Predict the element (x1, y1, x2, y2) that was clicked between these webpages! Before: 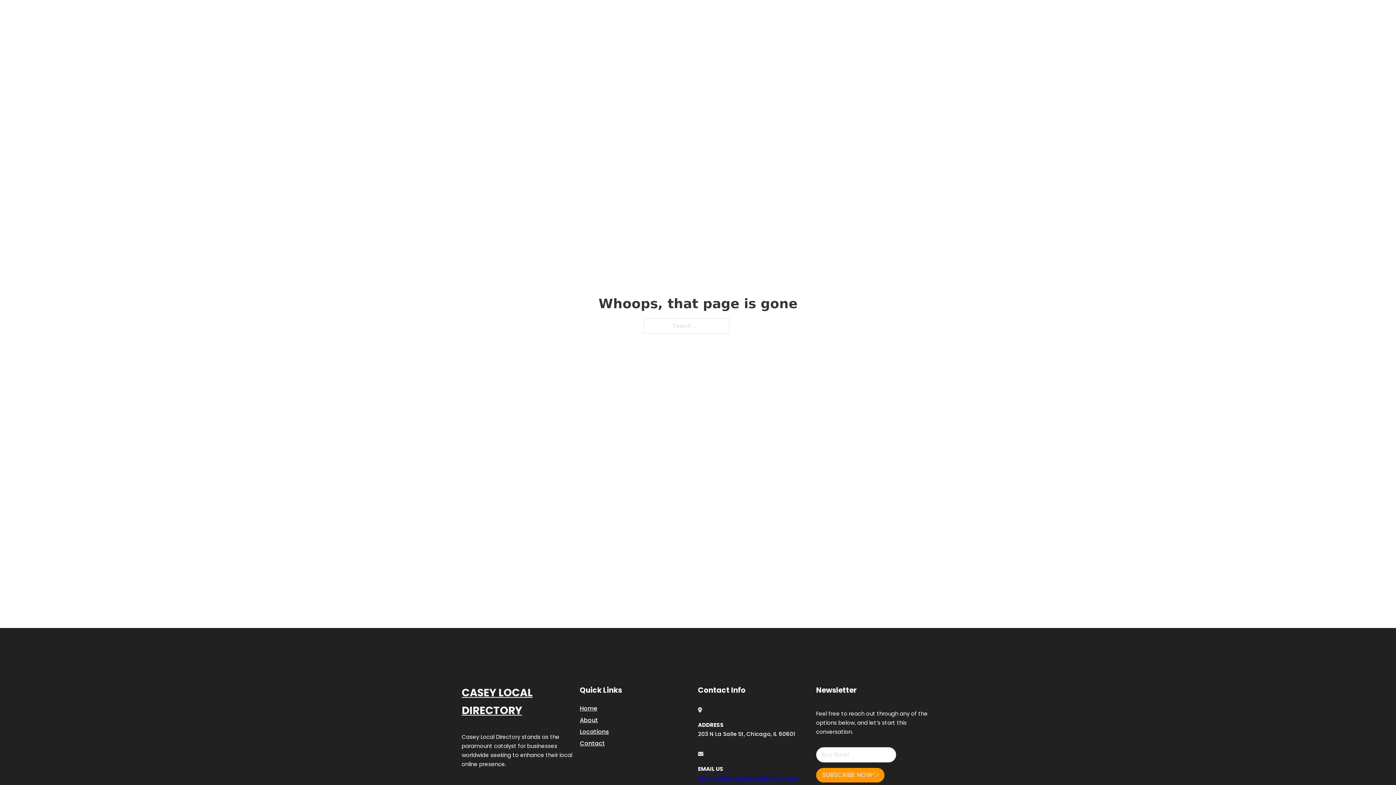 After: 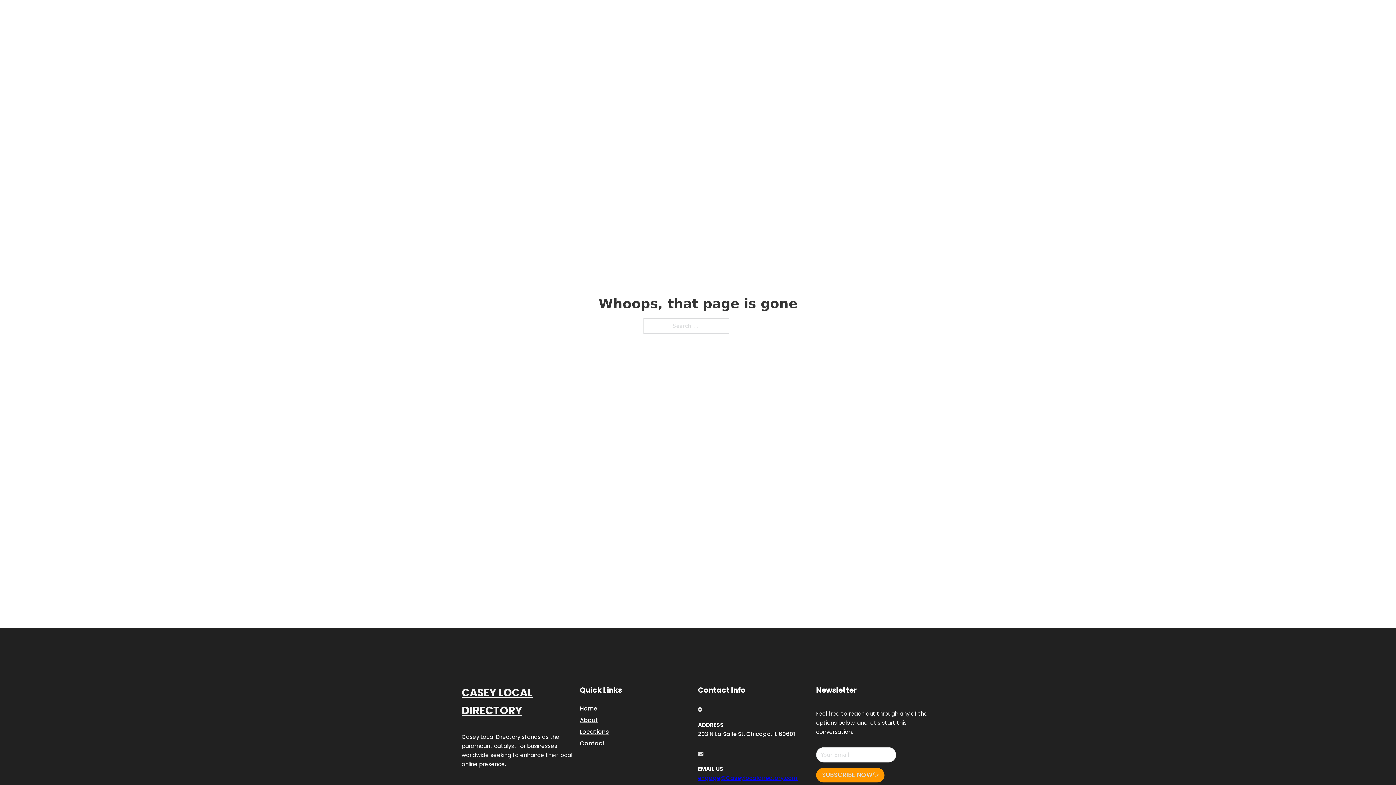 Action: bbox: (698, 774, 797, 782) label: engage@Caseylocaldirectory.com